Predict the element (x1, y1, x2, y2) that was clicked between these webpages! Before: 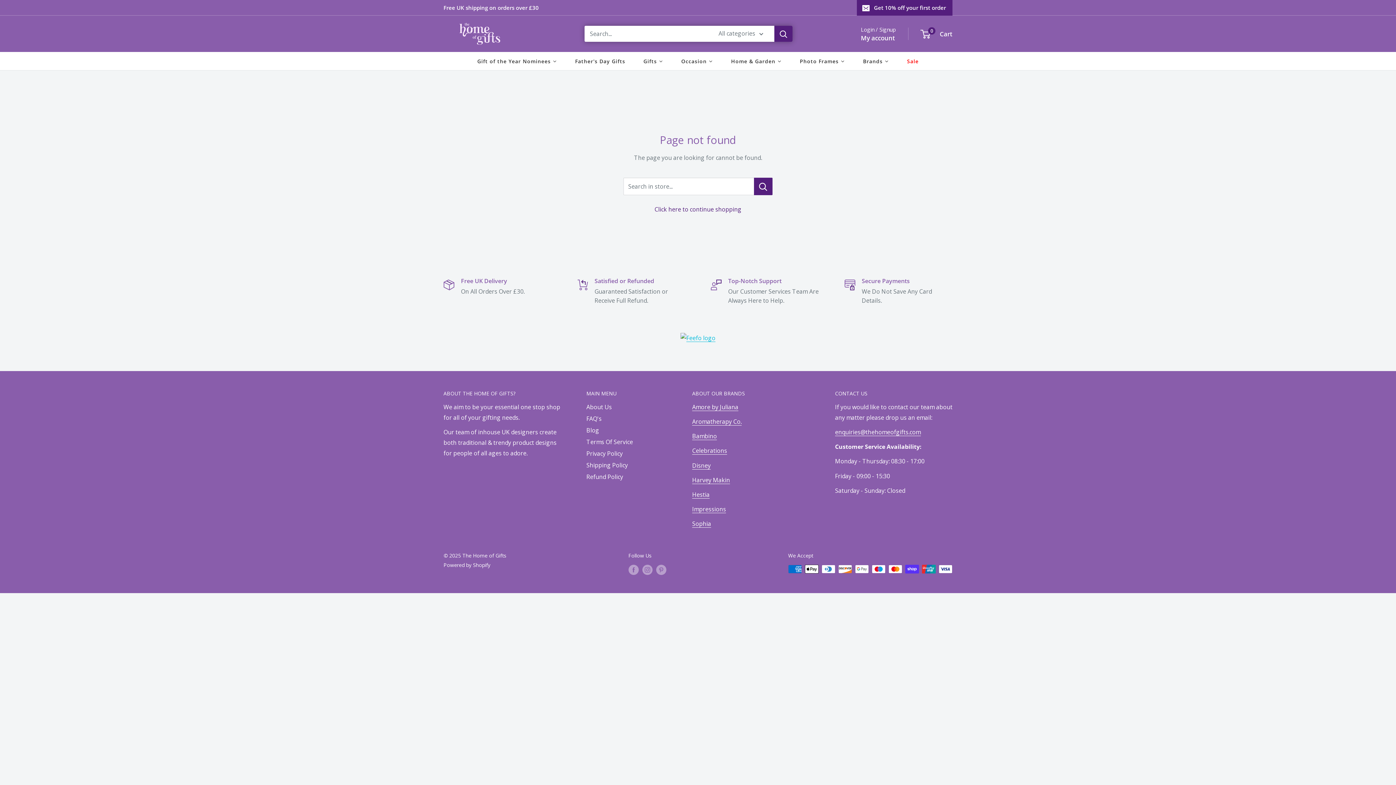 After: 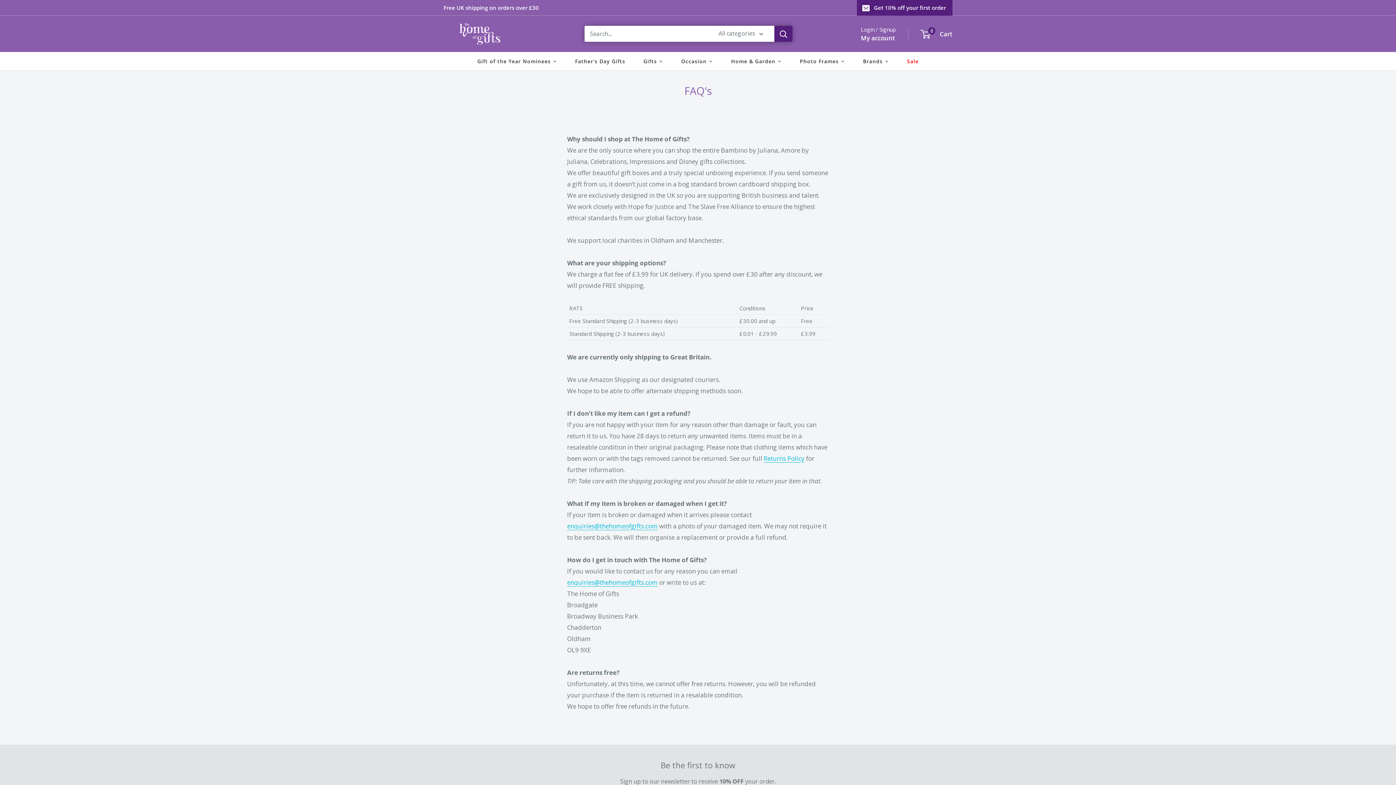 Action: label: FAQ's bbox: (586, 413, 666, 424)